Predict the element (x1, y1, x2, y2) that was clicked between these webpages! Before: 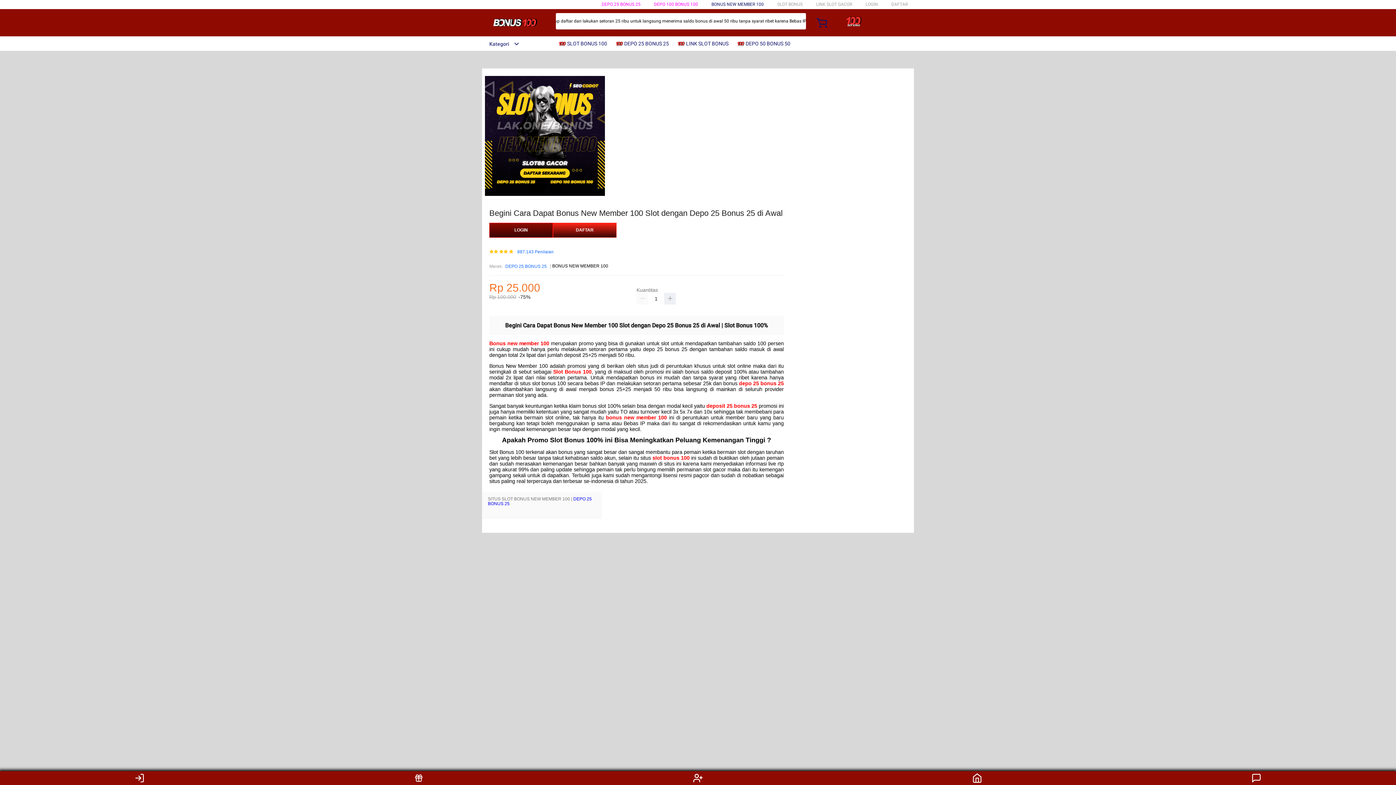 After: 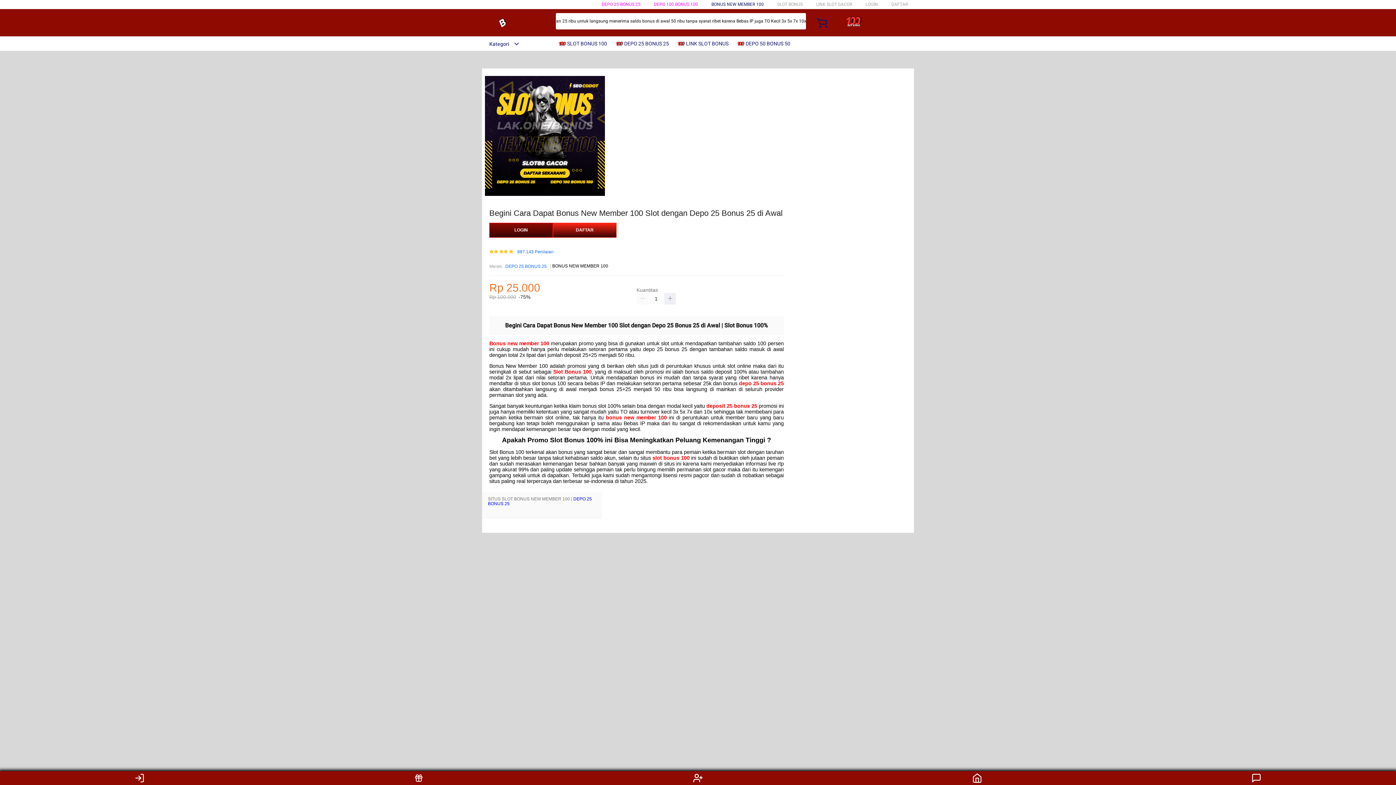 Action: label: DEPO 25 BONUS 25 bbox: (505, 263, 546, 270)